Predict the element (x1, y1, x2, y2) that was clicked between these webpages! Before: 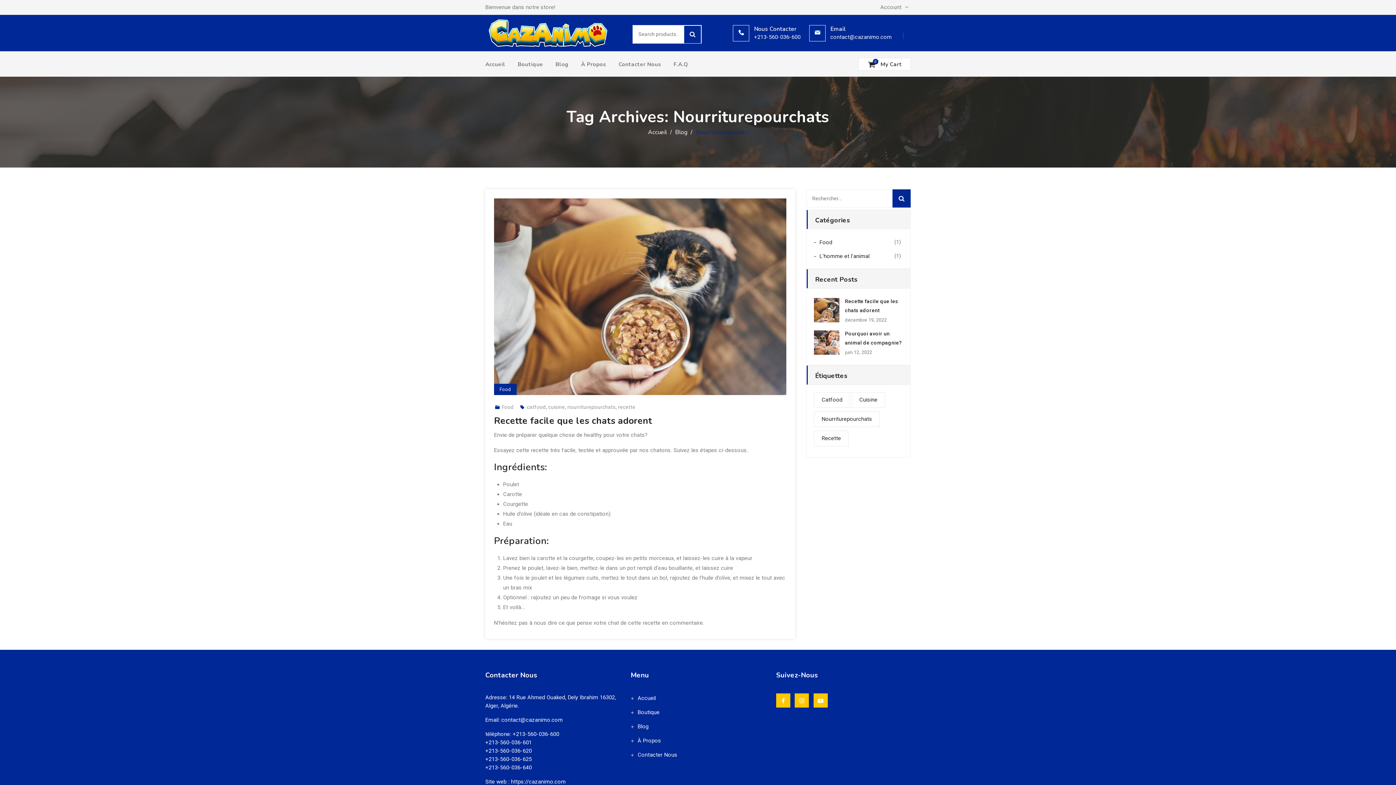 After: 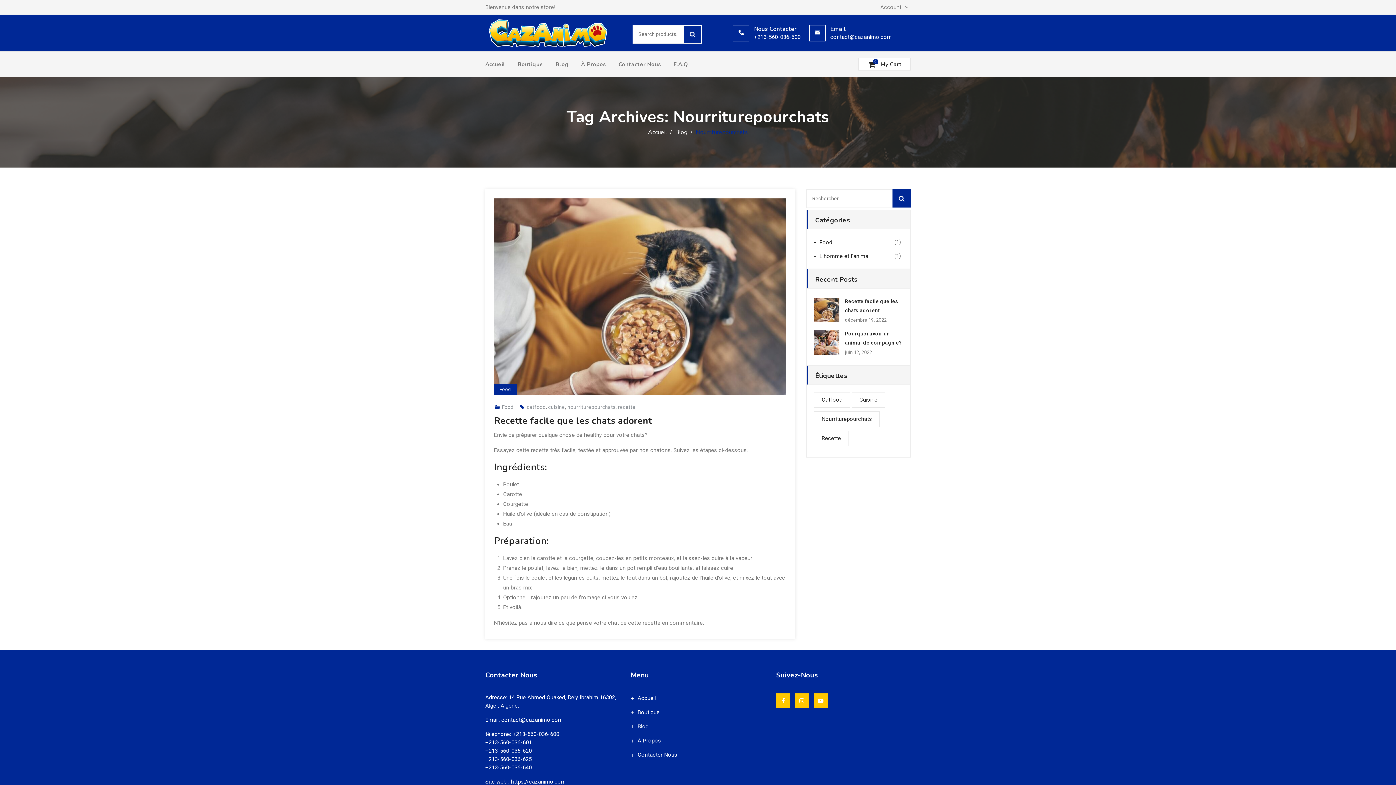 Action: label: contact@cazanimo.com bbox: (501, 716, 562, 723)